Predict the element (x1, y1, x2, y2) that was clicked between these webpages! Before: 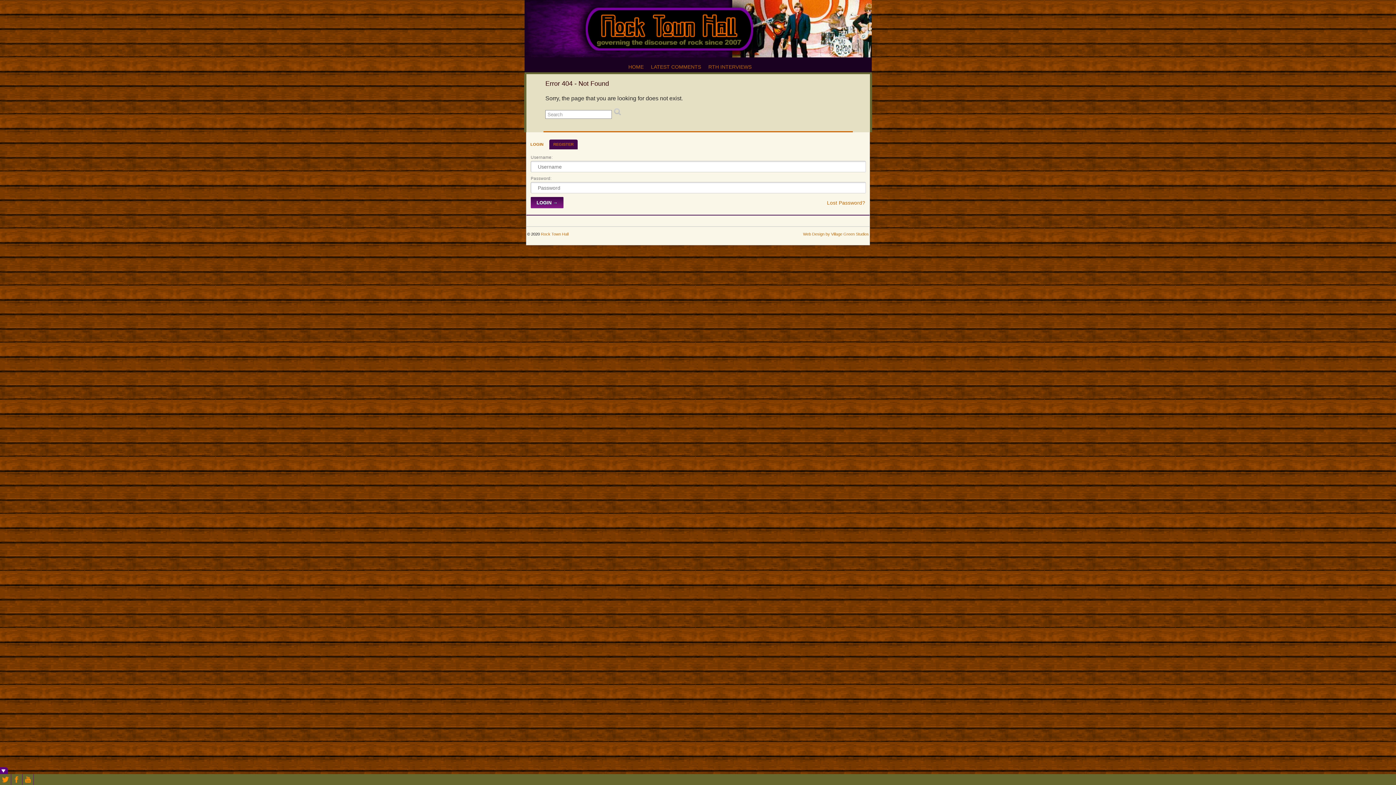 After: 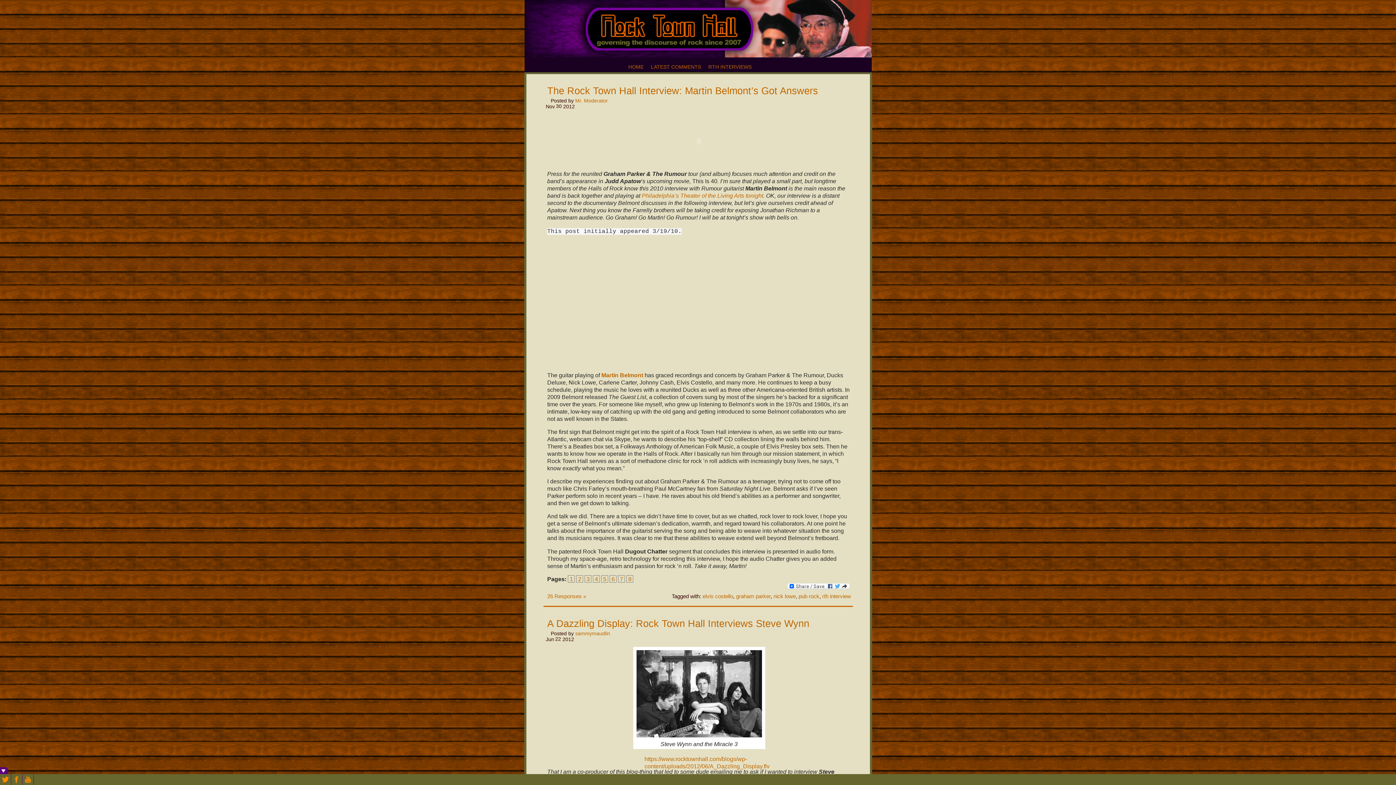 Action: label: RTH INTERVIEWS bbox: (705, 60, 754, 72)